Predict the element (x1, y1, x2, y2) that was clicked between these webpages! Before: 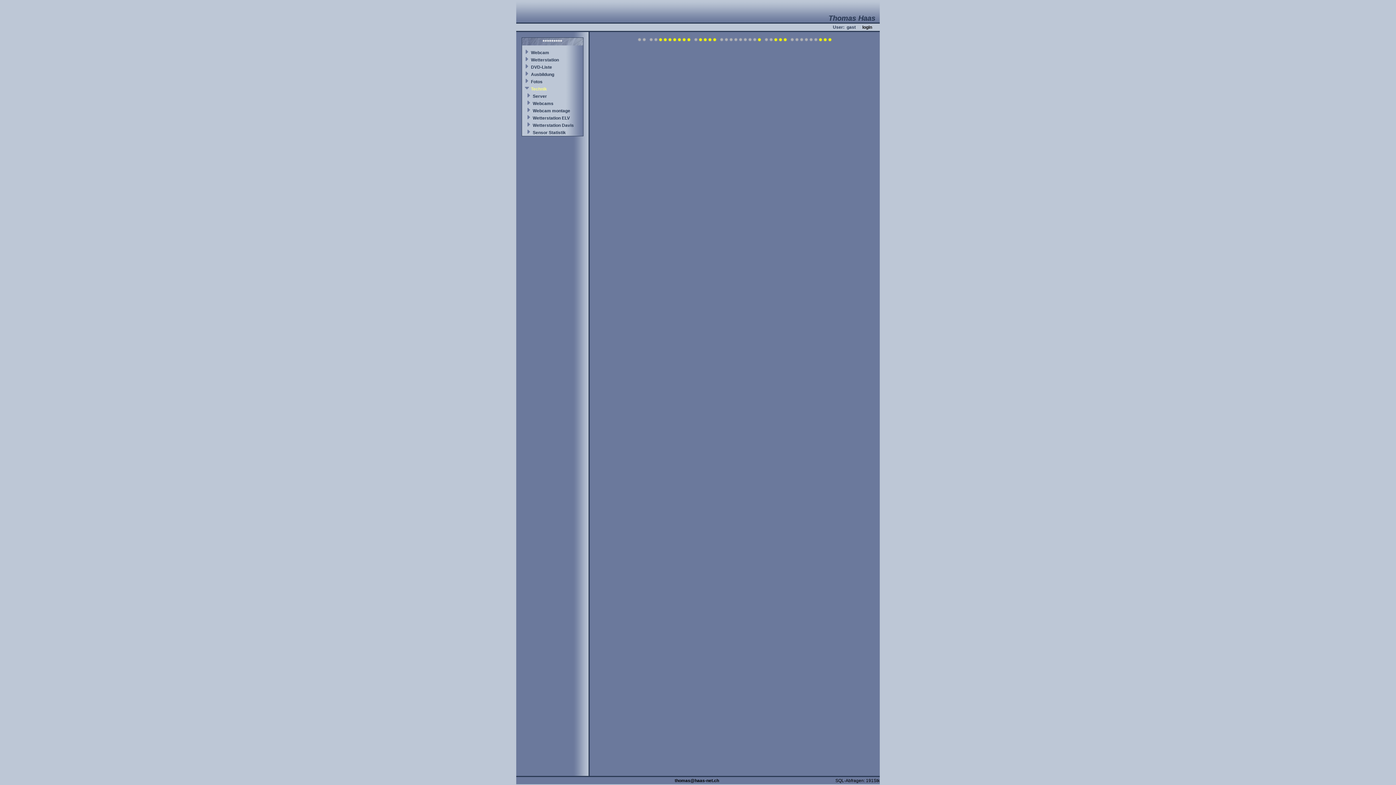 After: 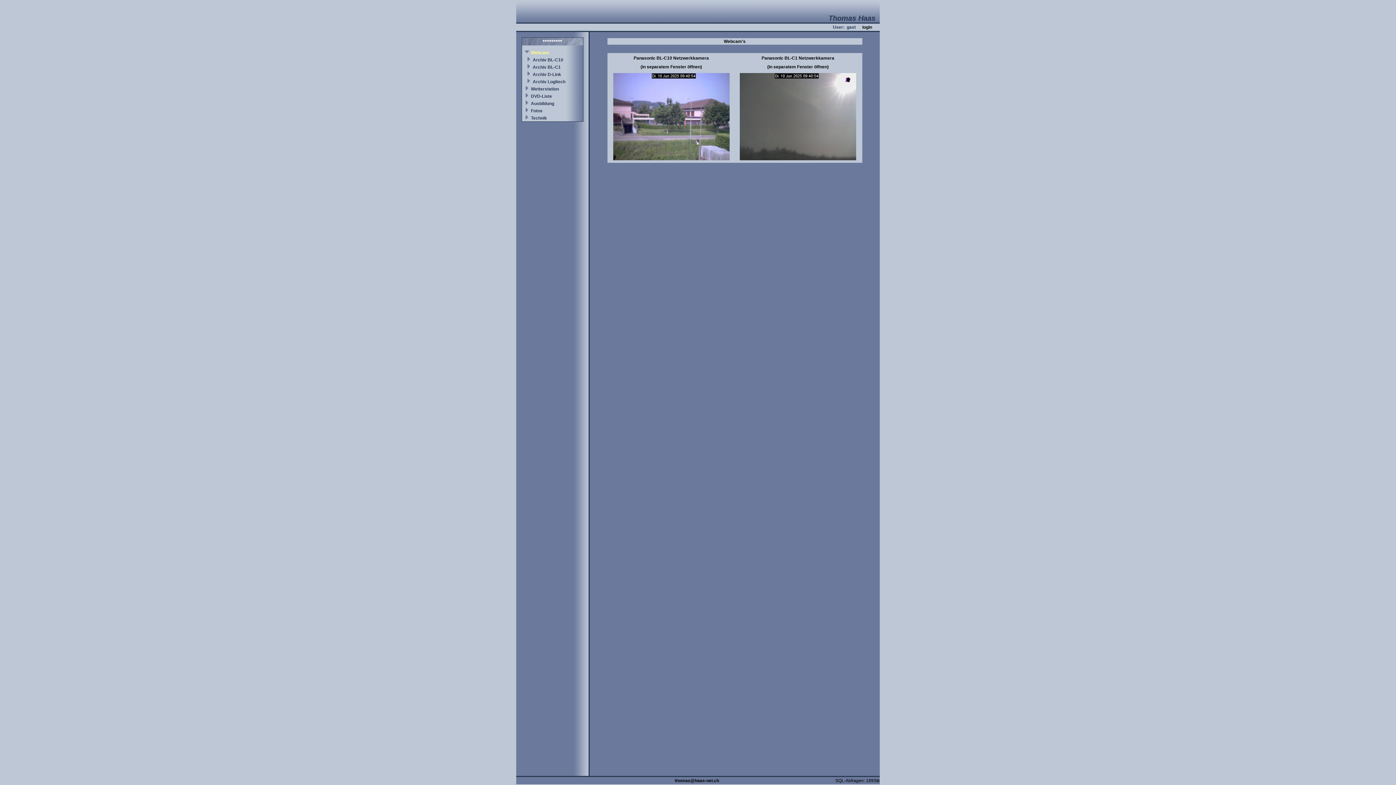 Action: label: Webcam bbox: (531, 50, 549, 55)